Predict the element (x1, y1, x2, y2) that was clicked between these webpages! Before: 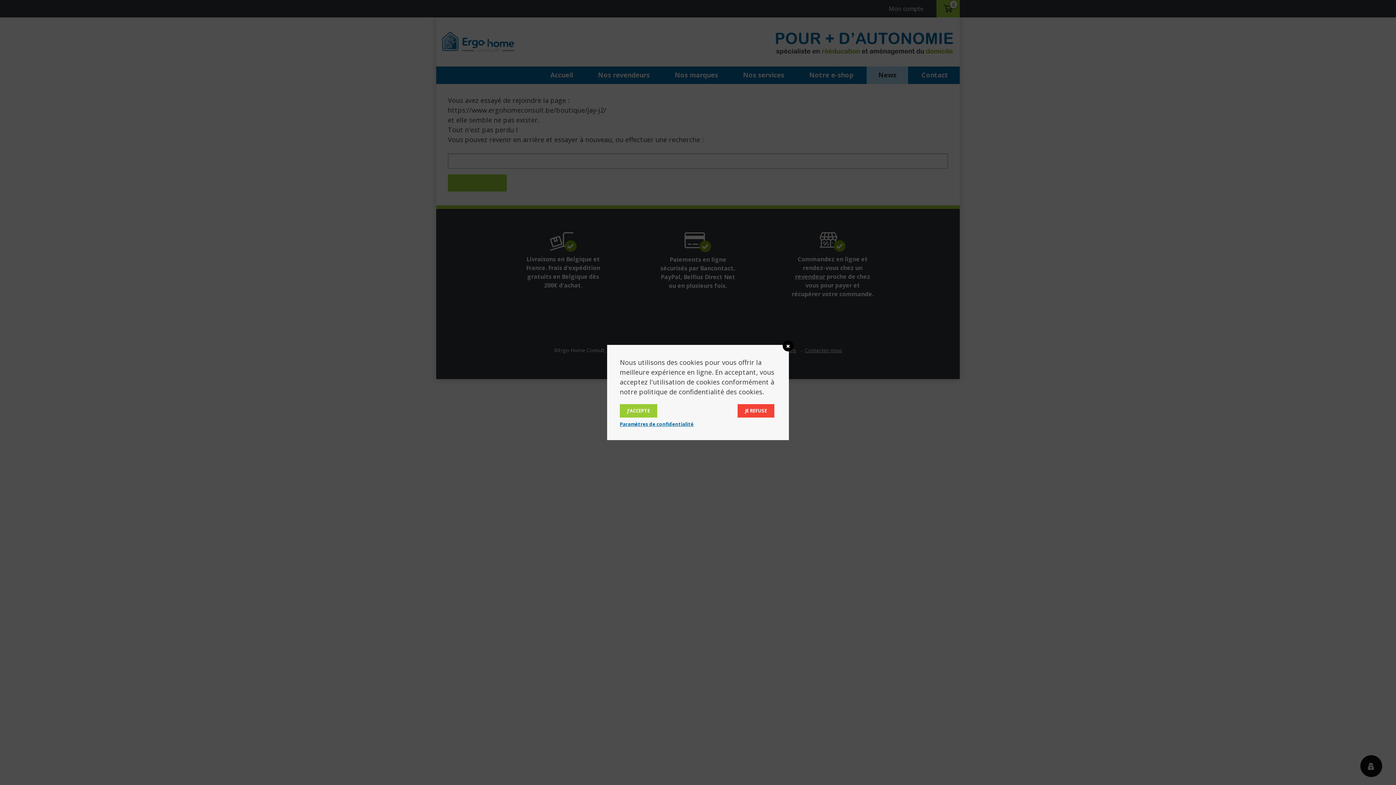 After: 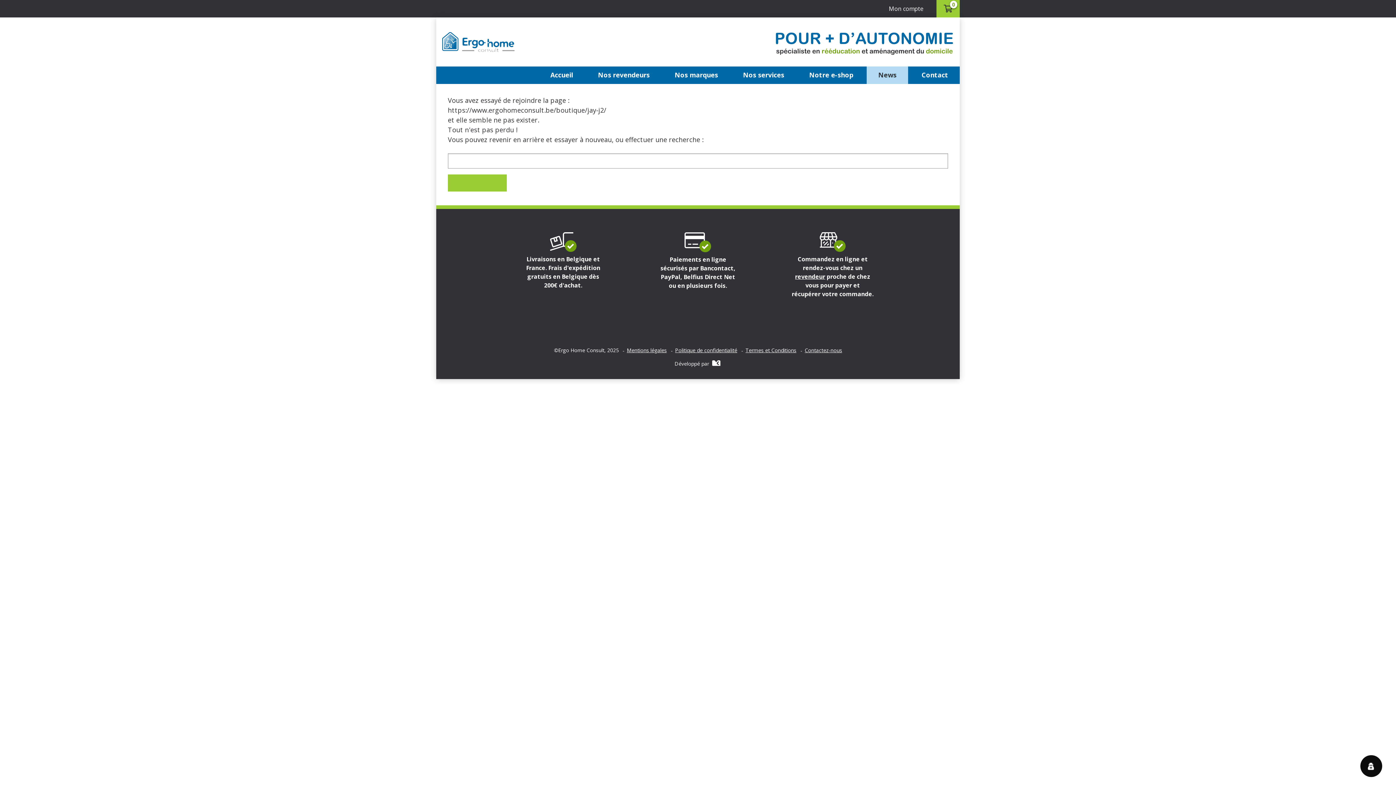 Action: bbox: (782, 340, 793, 351)